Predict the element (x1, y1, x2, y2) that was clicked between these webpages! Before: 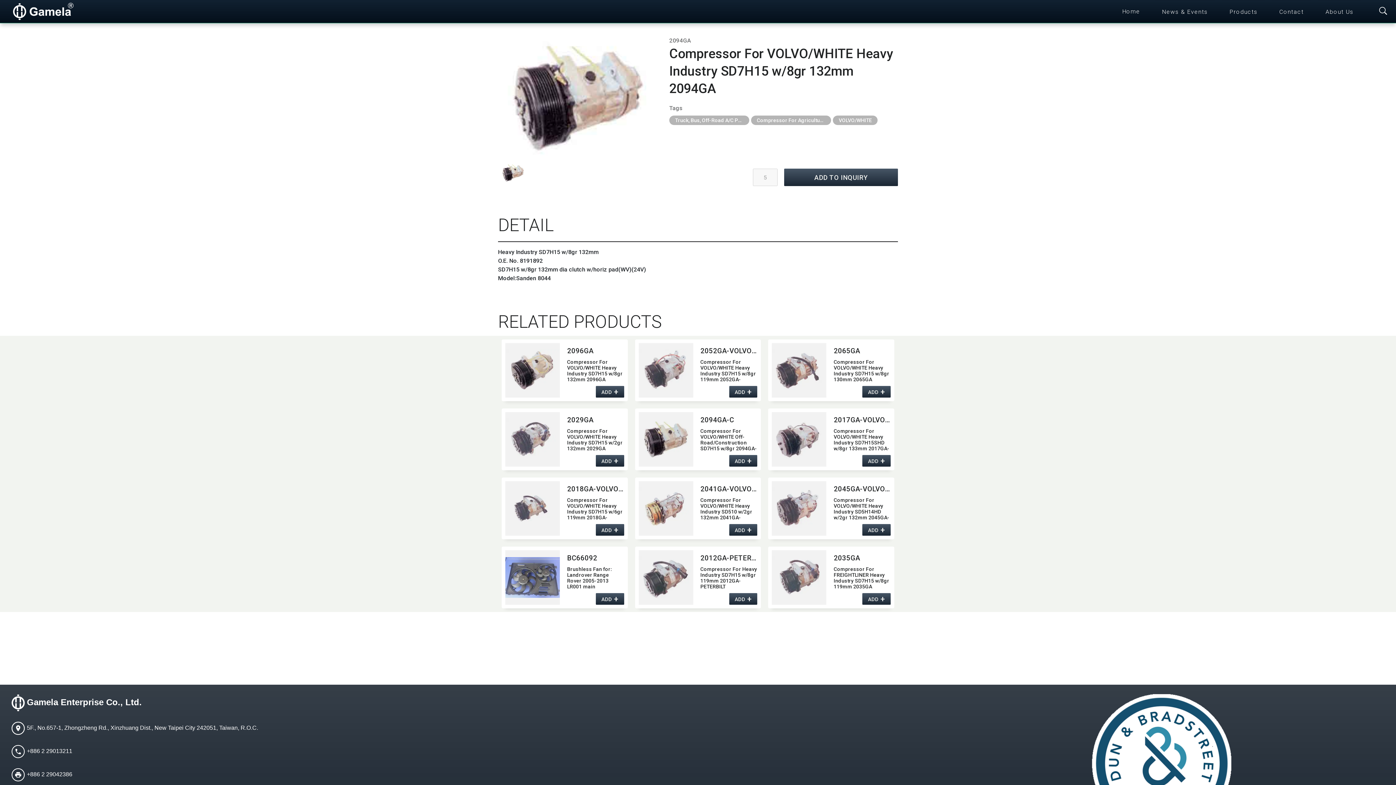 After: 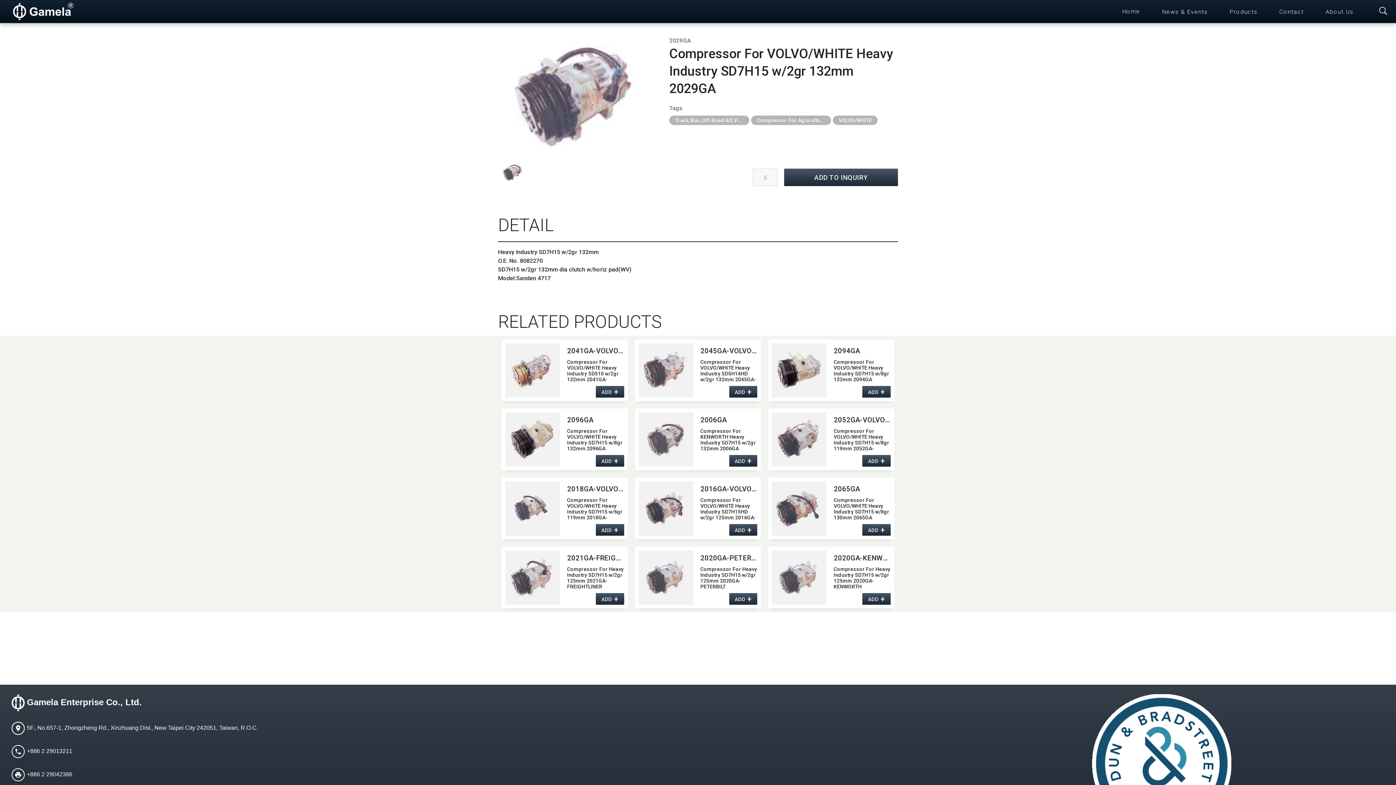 Action: bbox: (501, 412, 563, 466)